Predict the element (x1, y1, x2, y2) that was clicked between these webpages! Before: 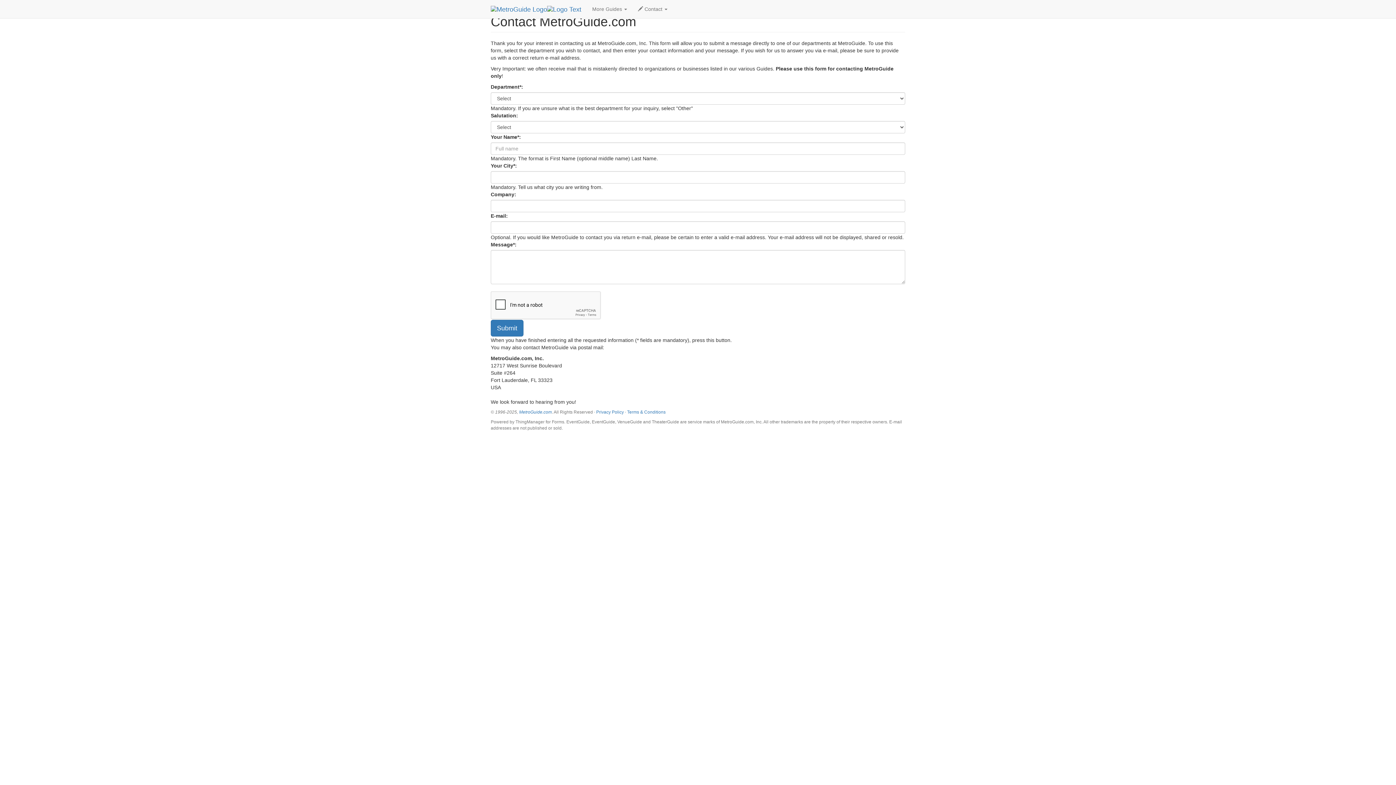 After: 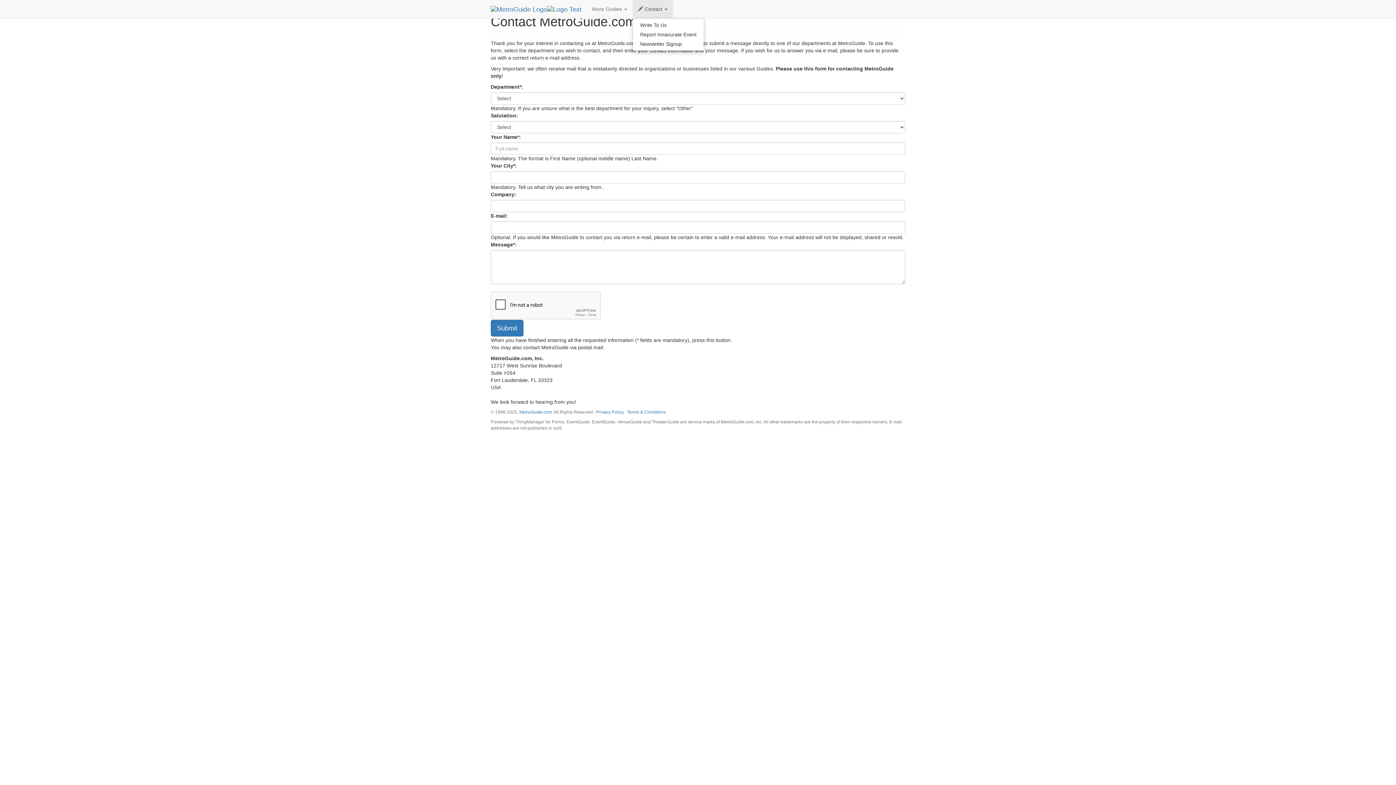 Action: label:  Contact  bbox: (632, 0, 673, 18)